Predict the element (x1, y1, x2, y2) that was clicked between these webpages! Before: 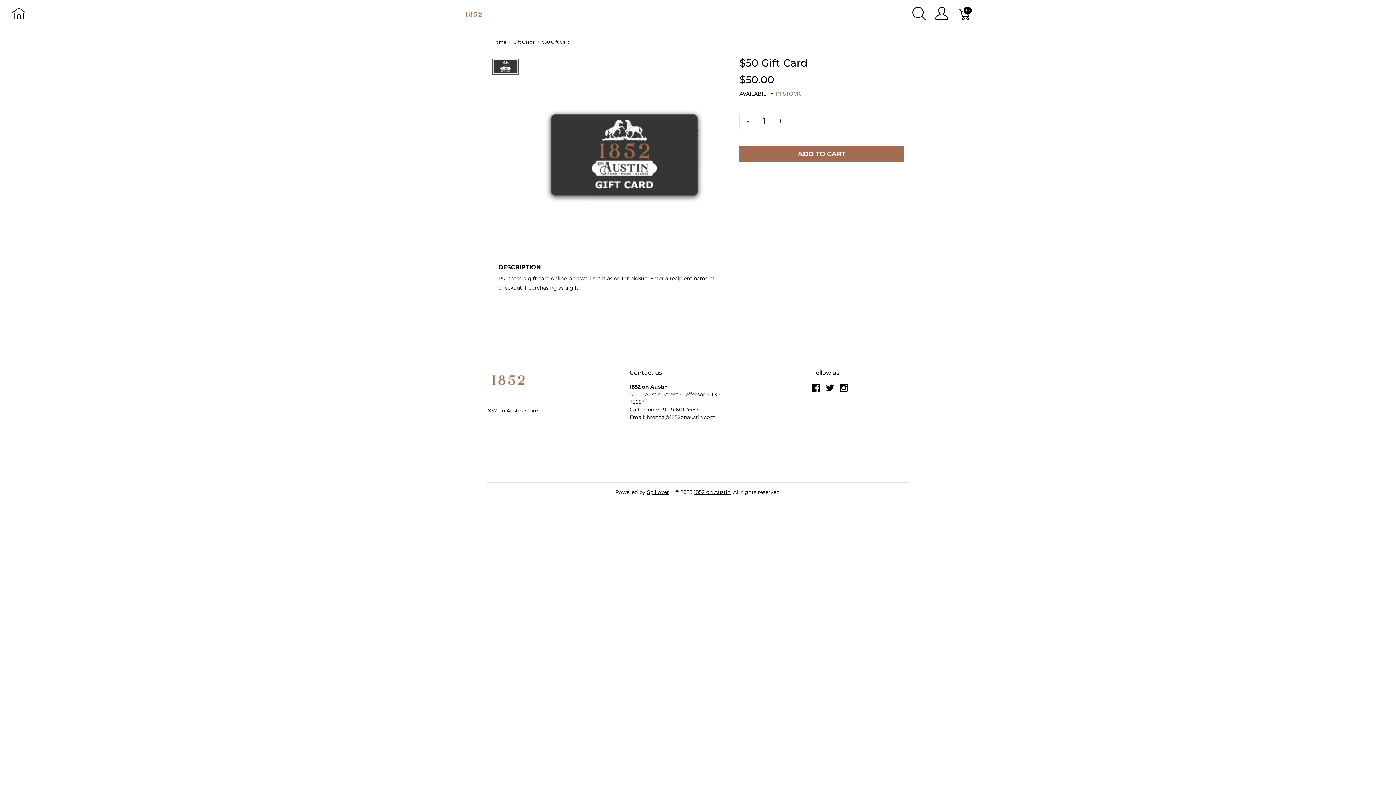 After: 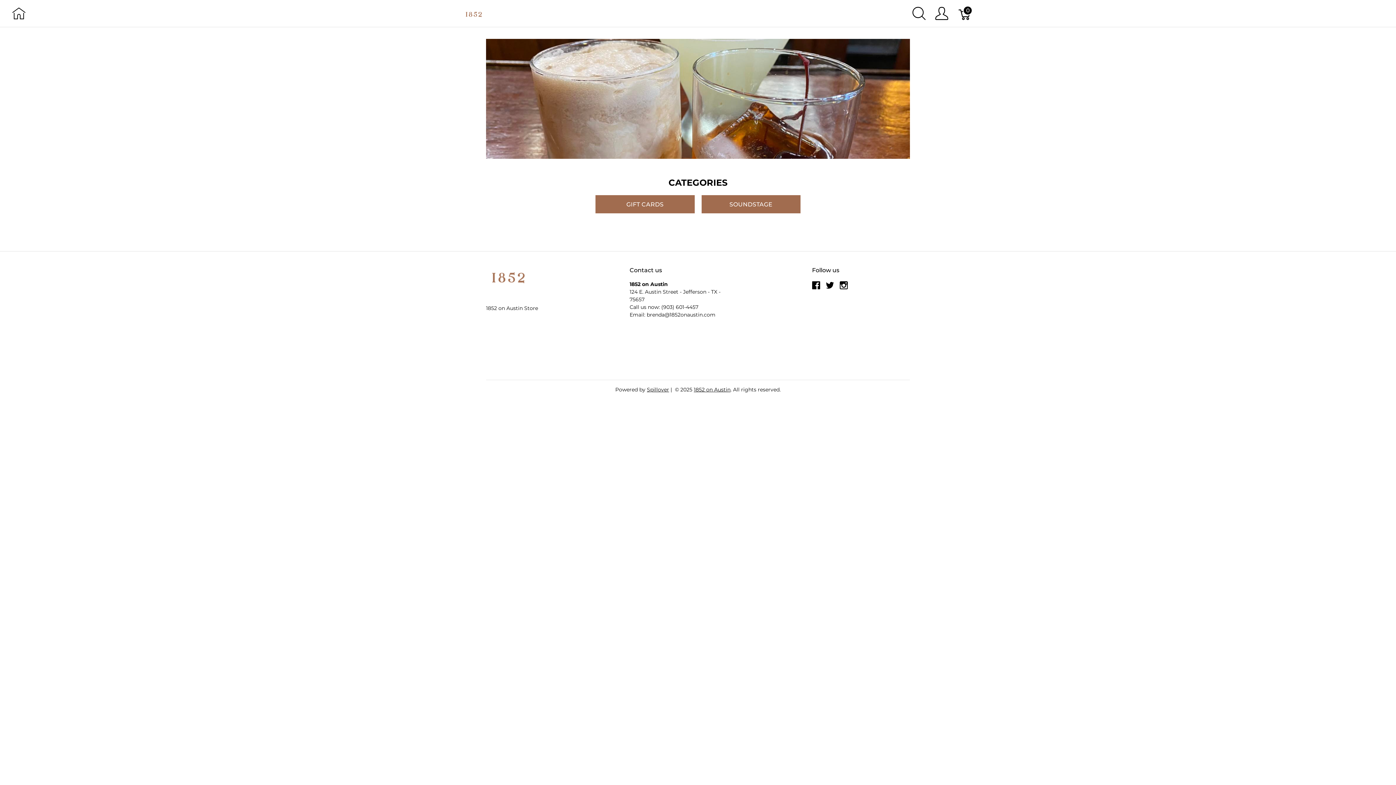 Action: label: 1852 on Austin bbox: (486, 374, 530, 381)